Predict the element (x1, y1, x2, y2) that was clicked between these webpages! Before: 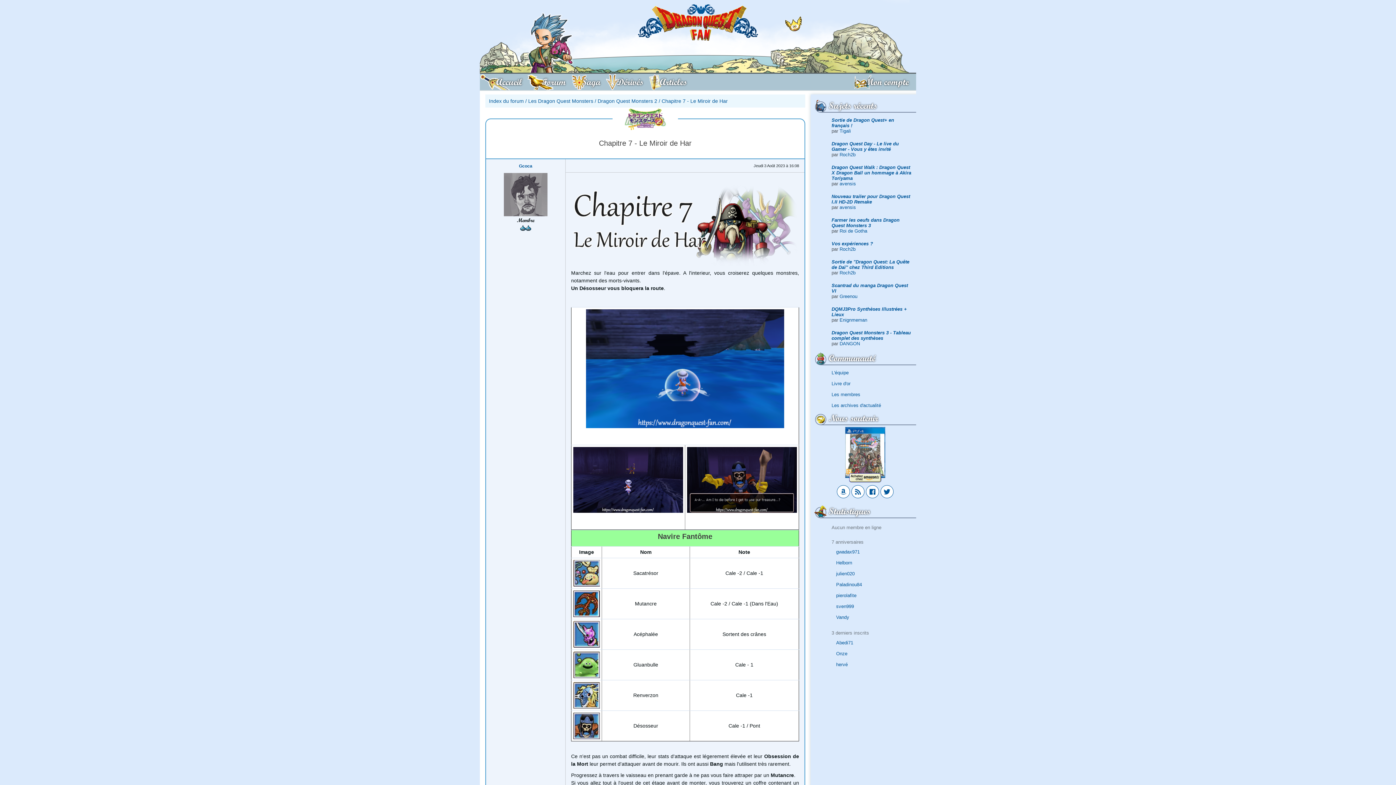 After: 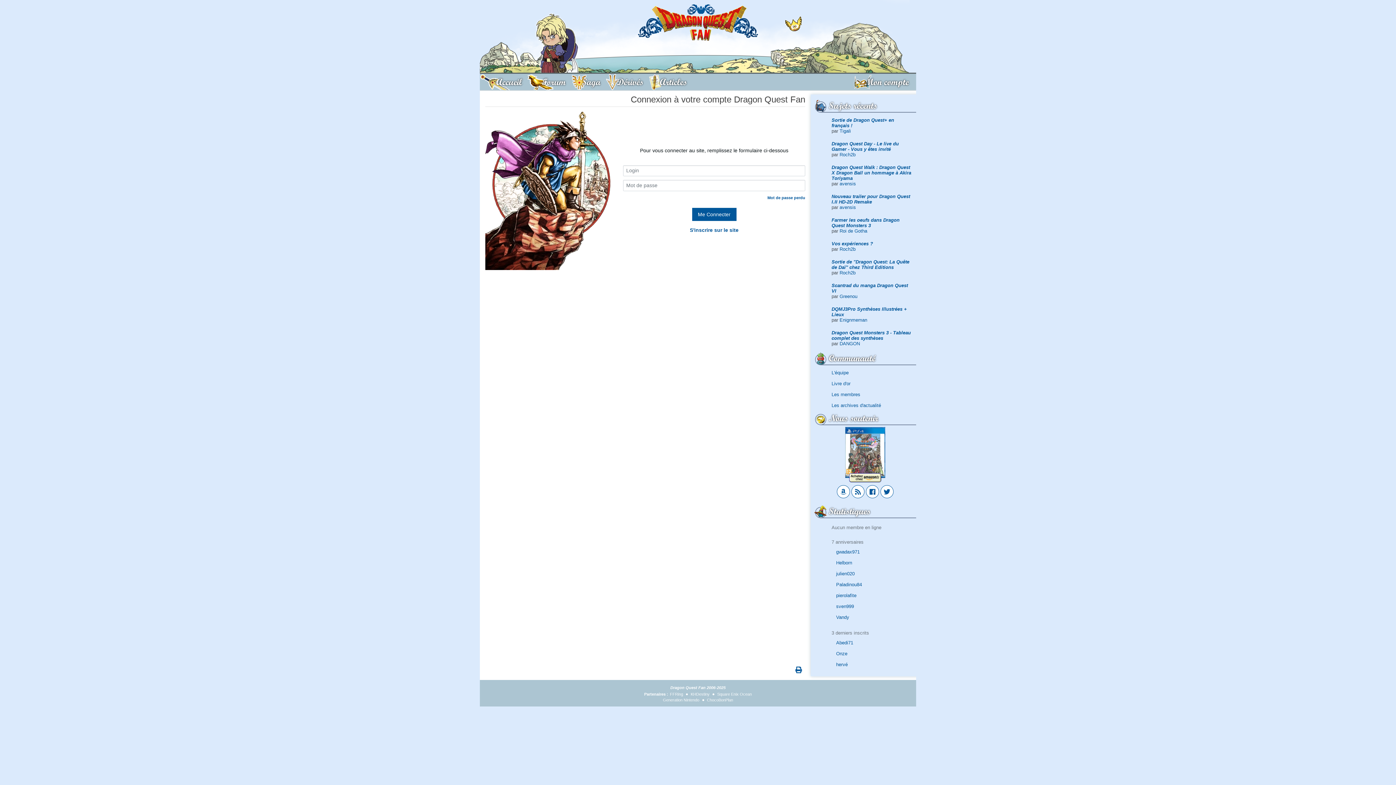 Action: bbox: (853, 73, 914, 90) label: Mon compte